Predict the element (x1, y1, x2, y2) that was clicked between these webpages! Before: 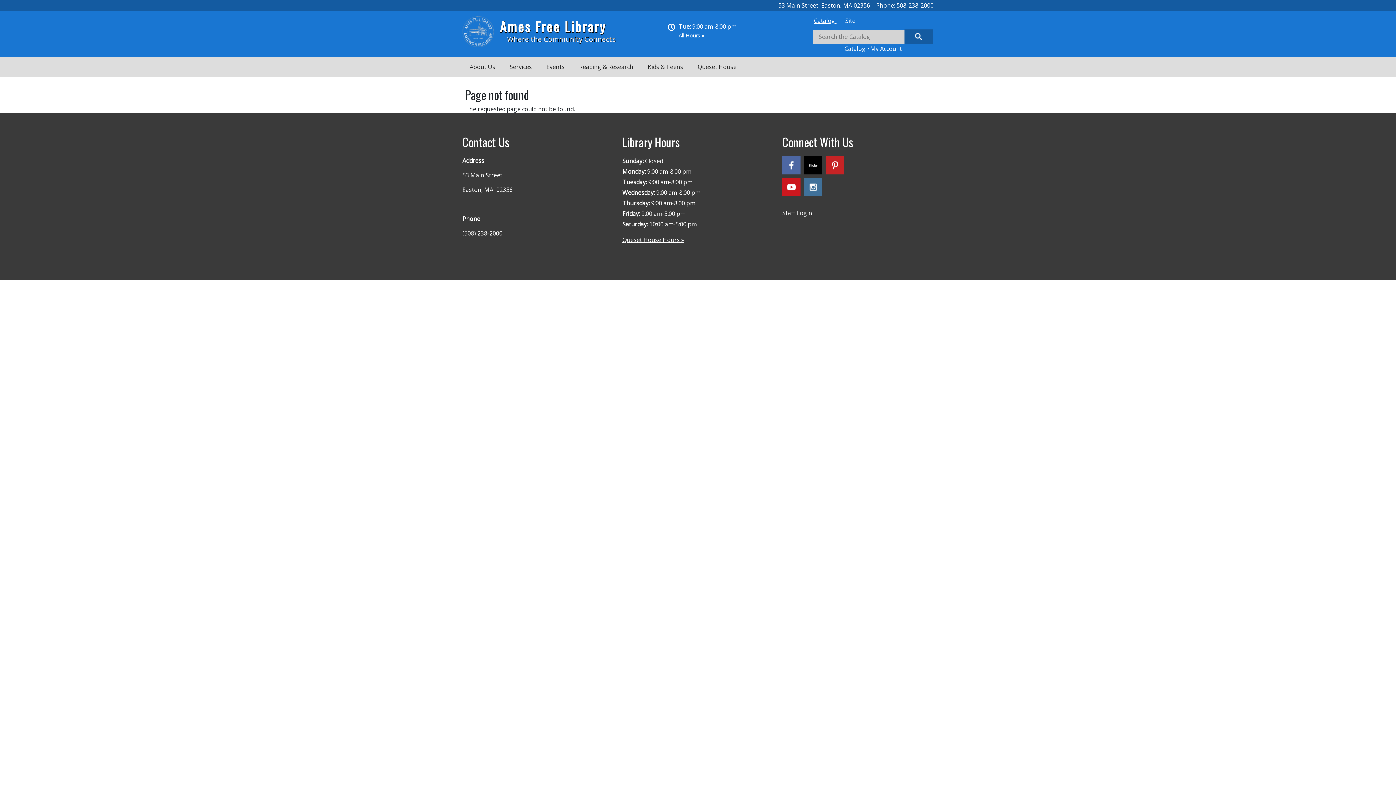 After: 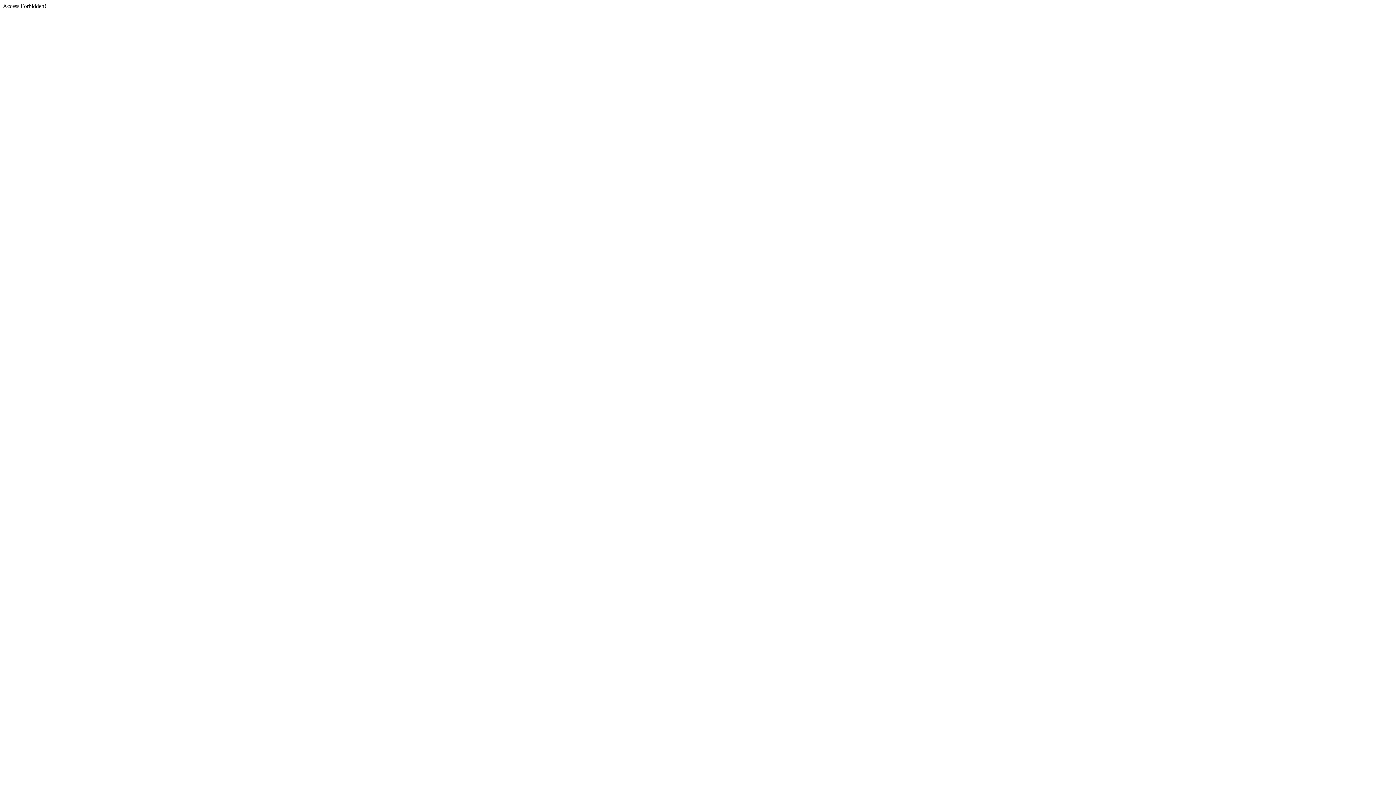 Action: label: Catalog bbox: (844, 44, 865, 52)